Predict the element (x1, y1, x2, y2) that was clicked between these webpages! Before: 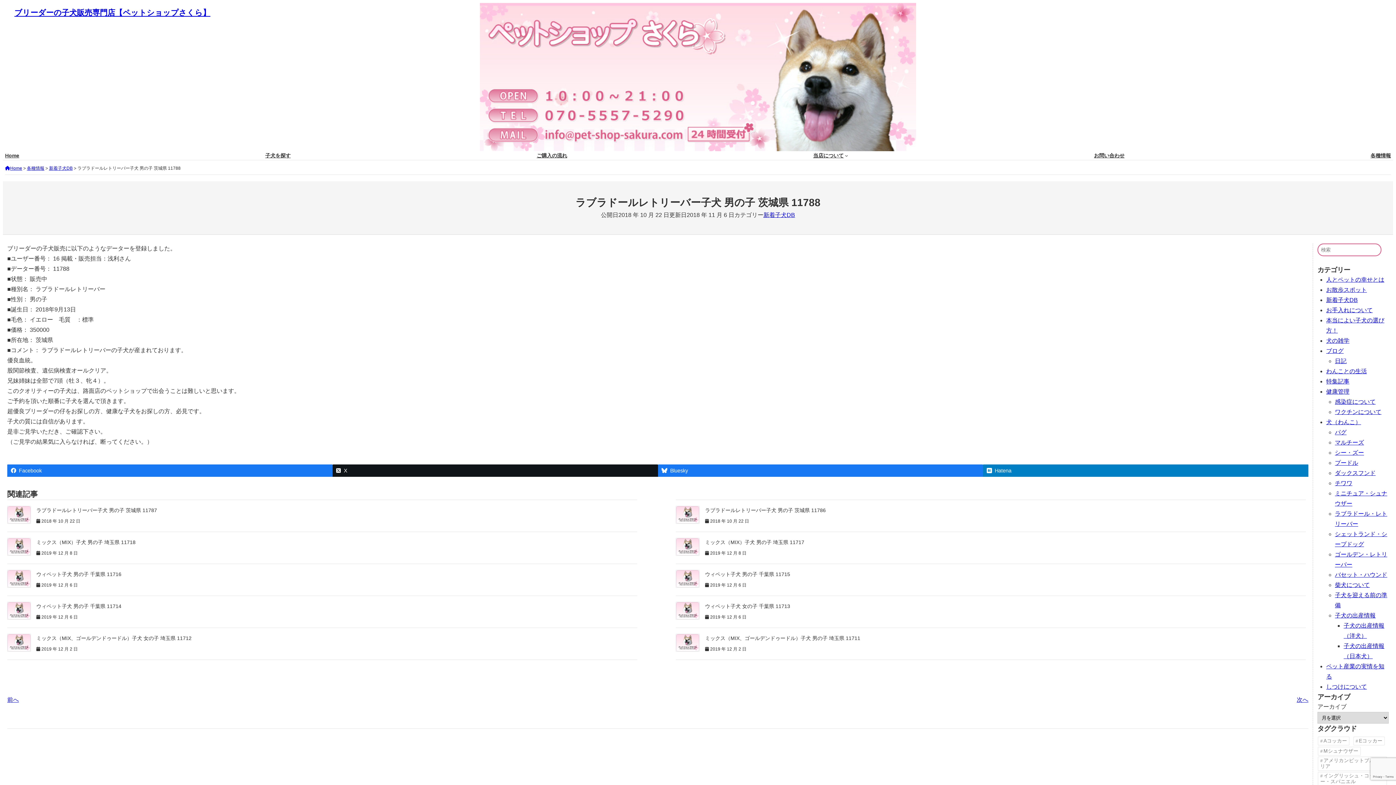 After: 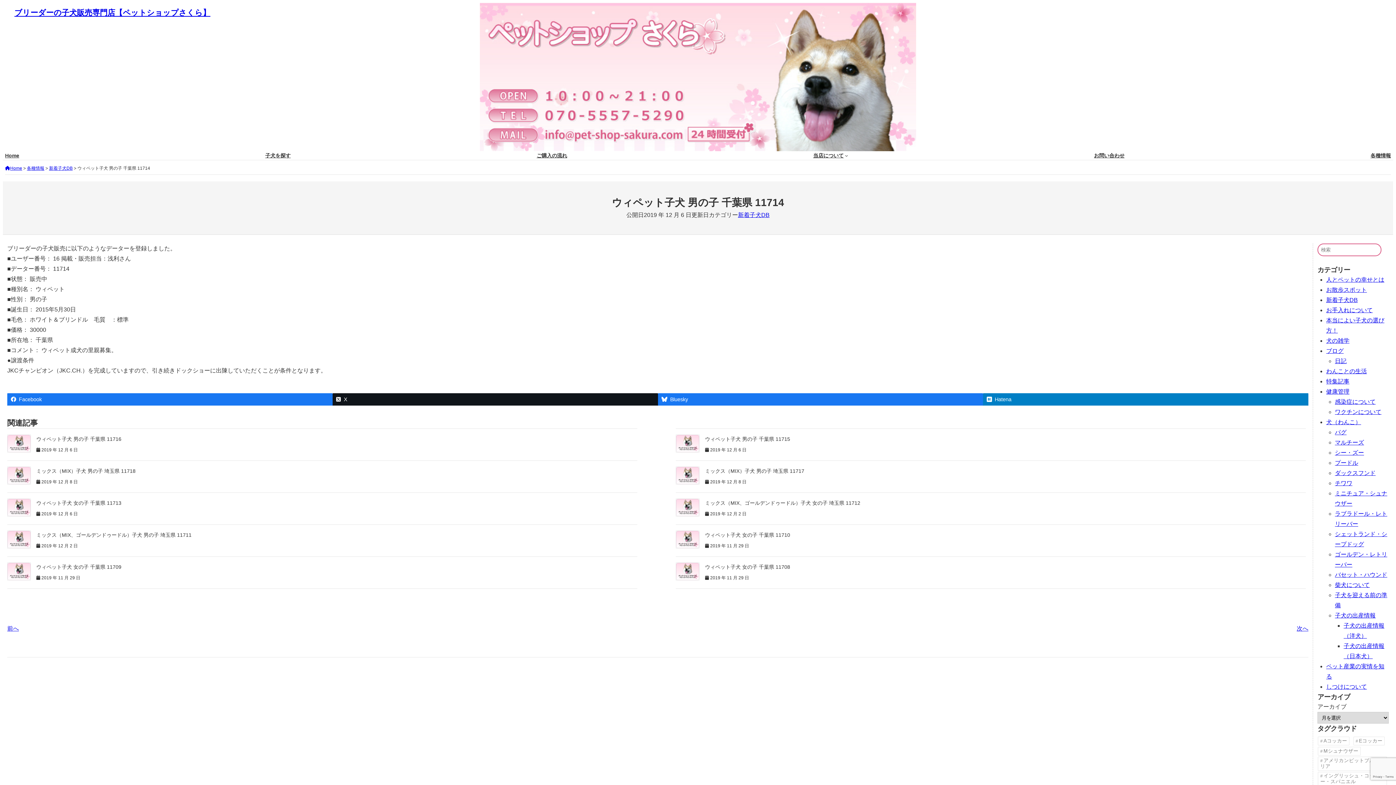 Action: bbox: (7, 614, 30, 621)